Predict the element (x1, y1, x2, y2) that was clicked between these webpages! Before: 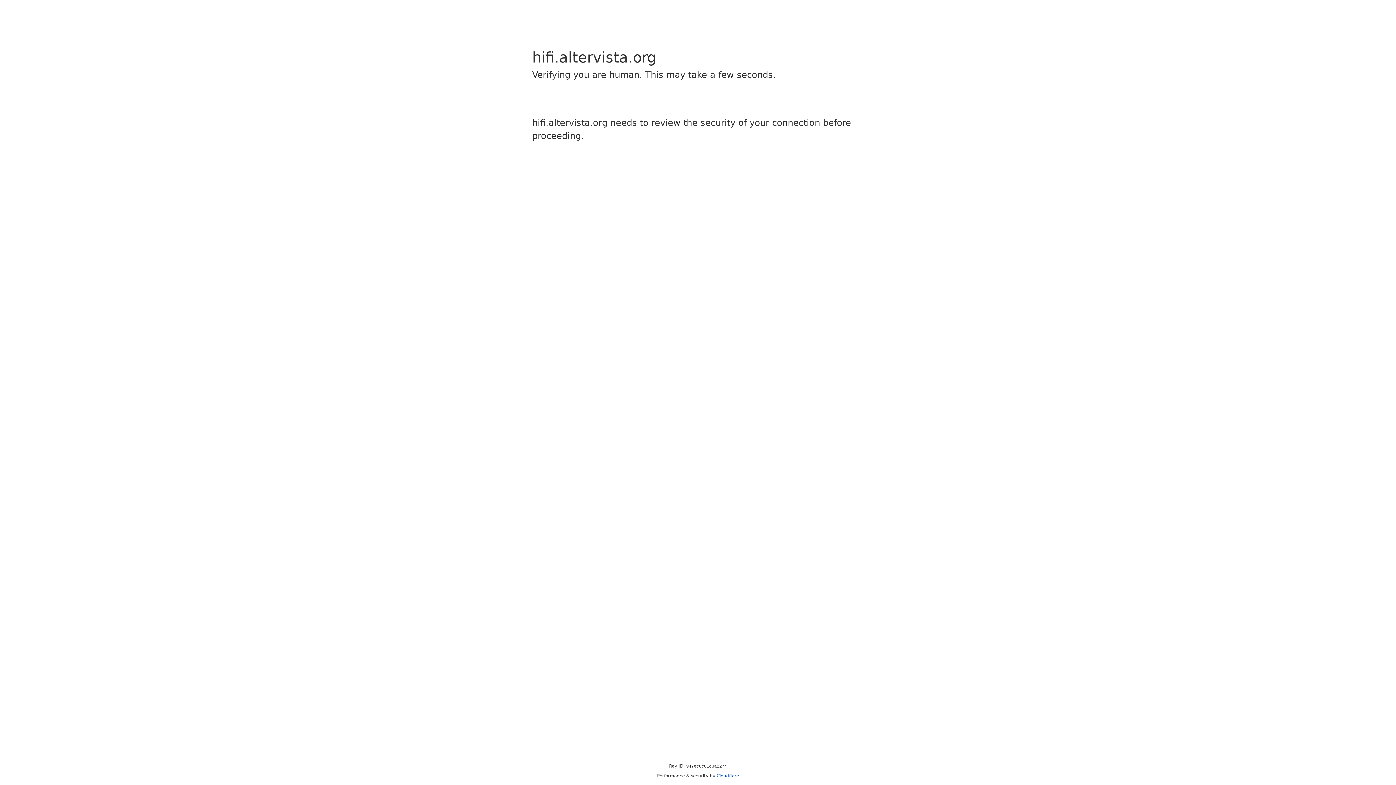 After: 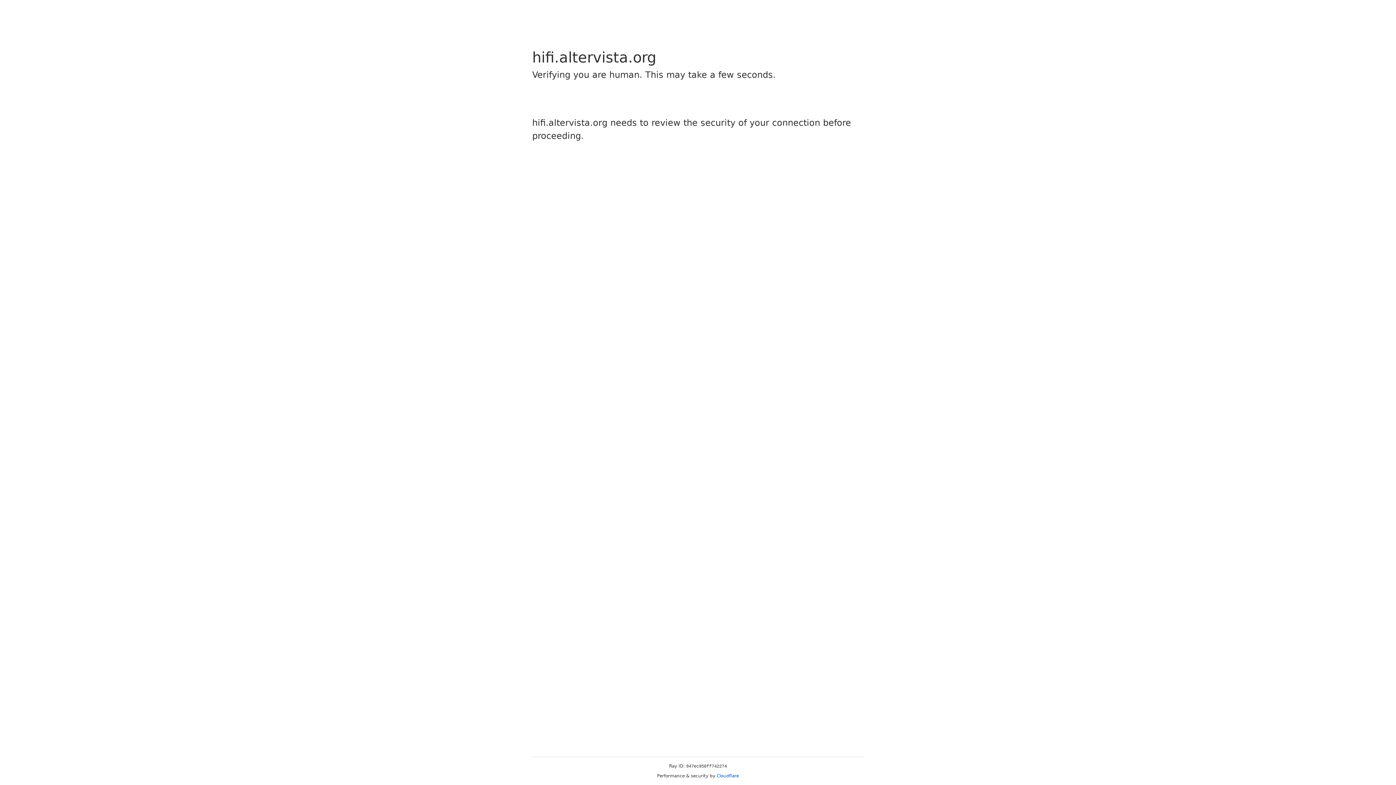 Action: label: Cloudflare bbox: (716, 773, 739, 778)